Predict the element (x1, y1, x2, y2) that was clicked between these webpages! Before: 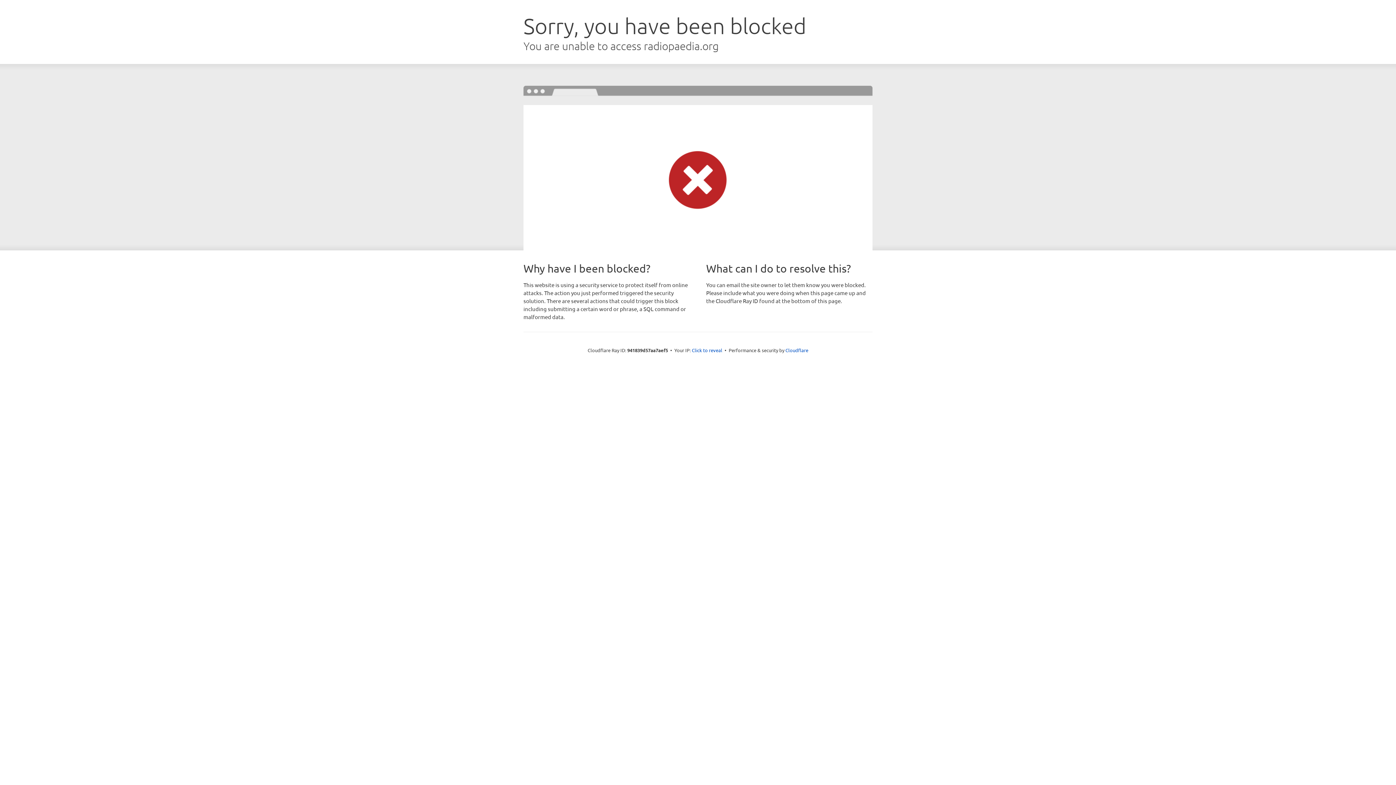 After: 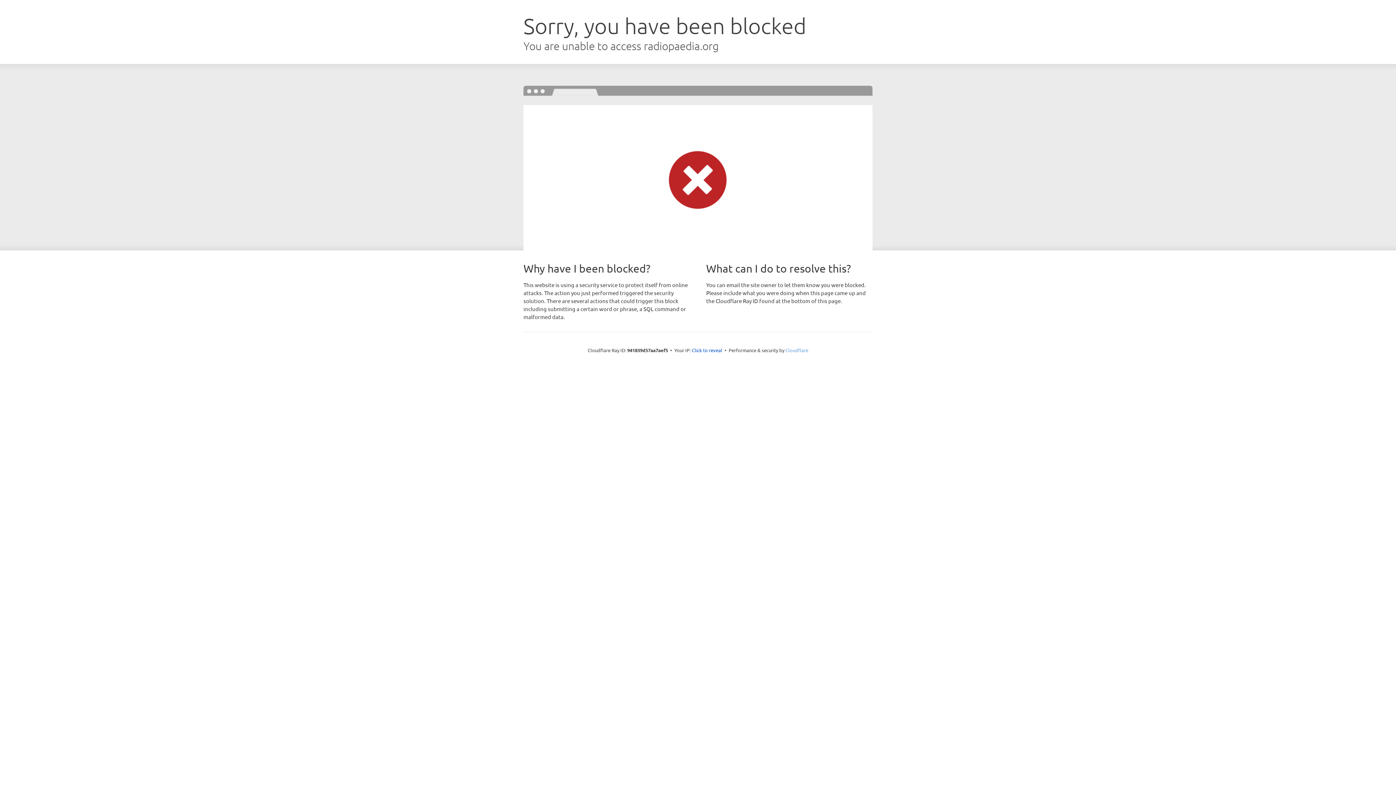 Action: label: Cloudflare bbox: (785, 347, 808, 353)